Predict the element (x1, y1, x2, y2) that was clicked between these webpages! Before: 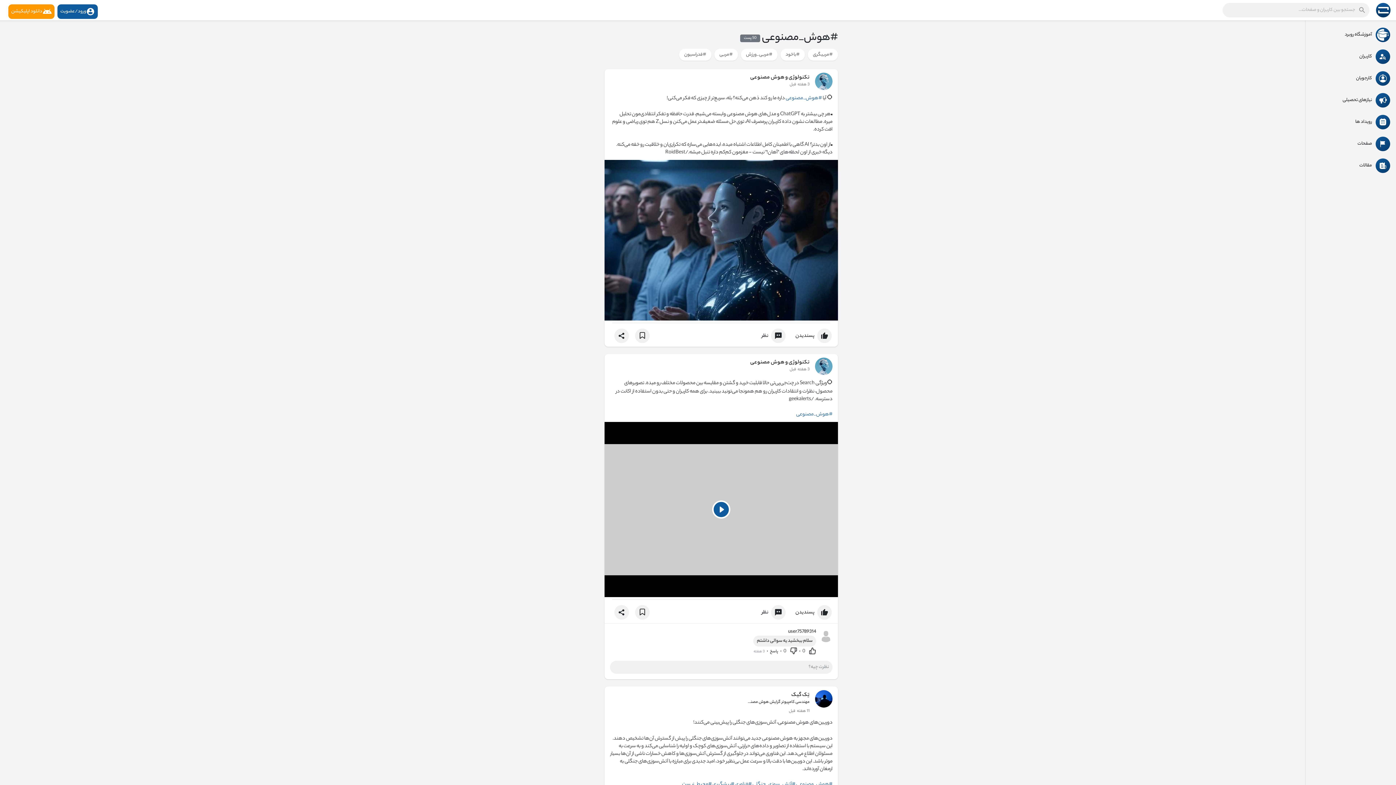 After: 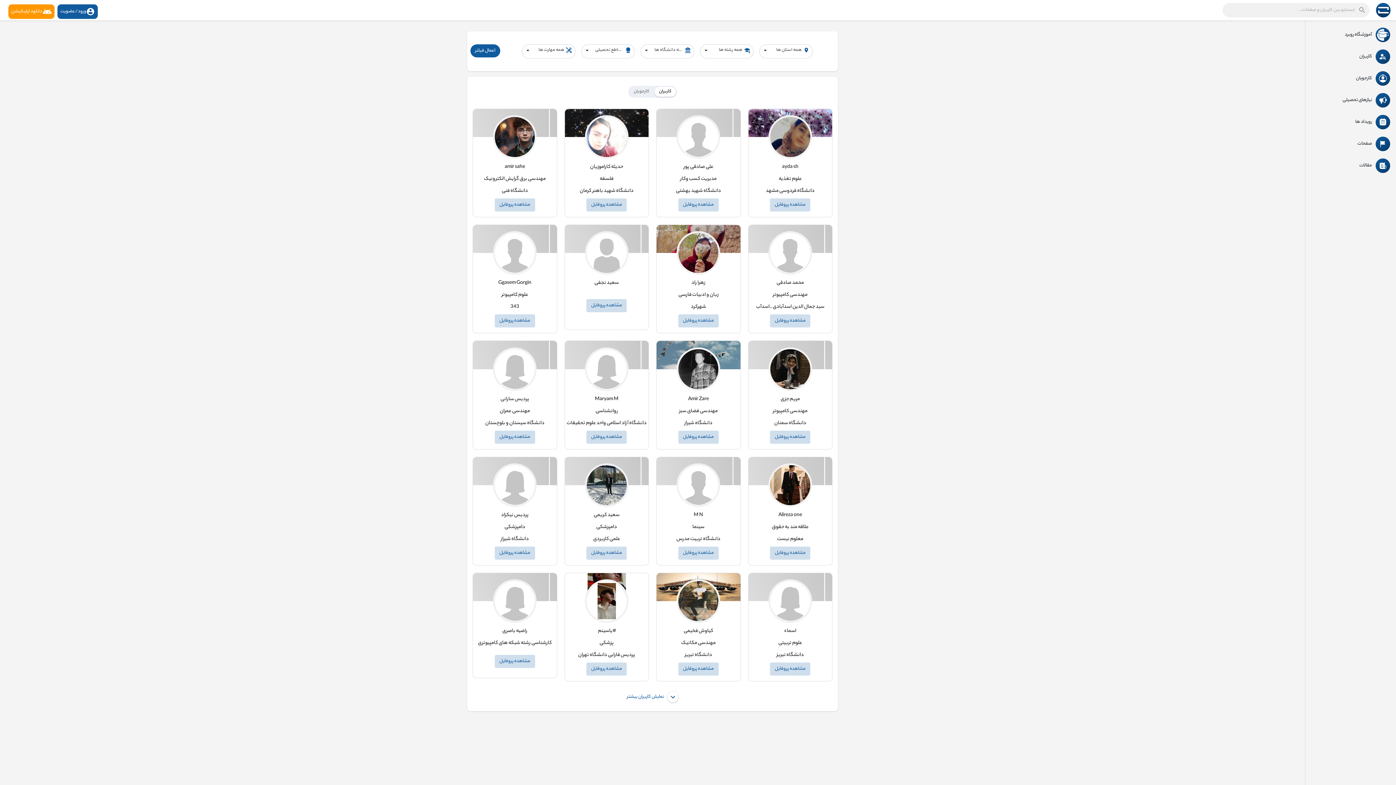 Action: bbox: (1308, 46, 1393, 66) label: کاربران